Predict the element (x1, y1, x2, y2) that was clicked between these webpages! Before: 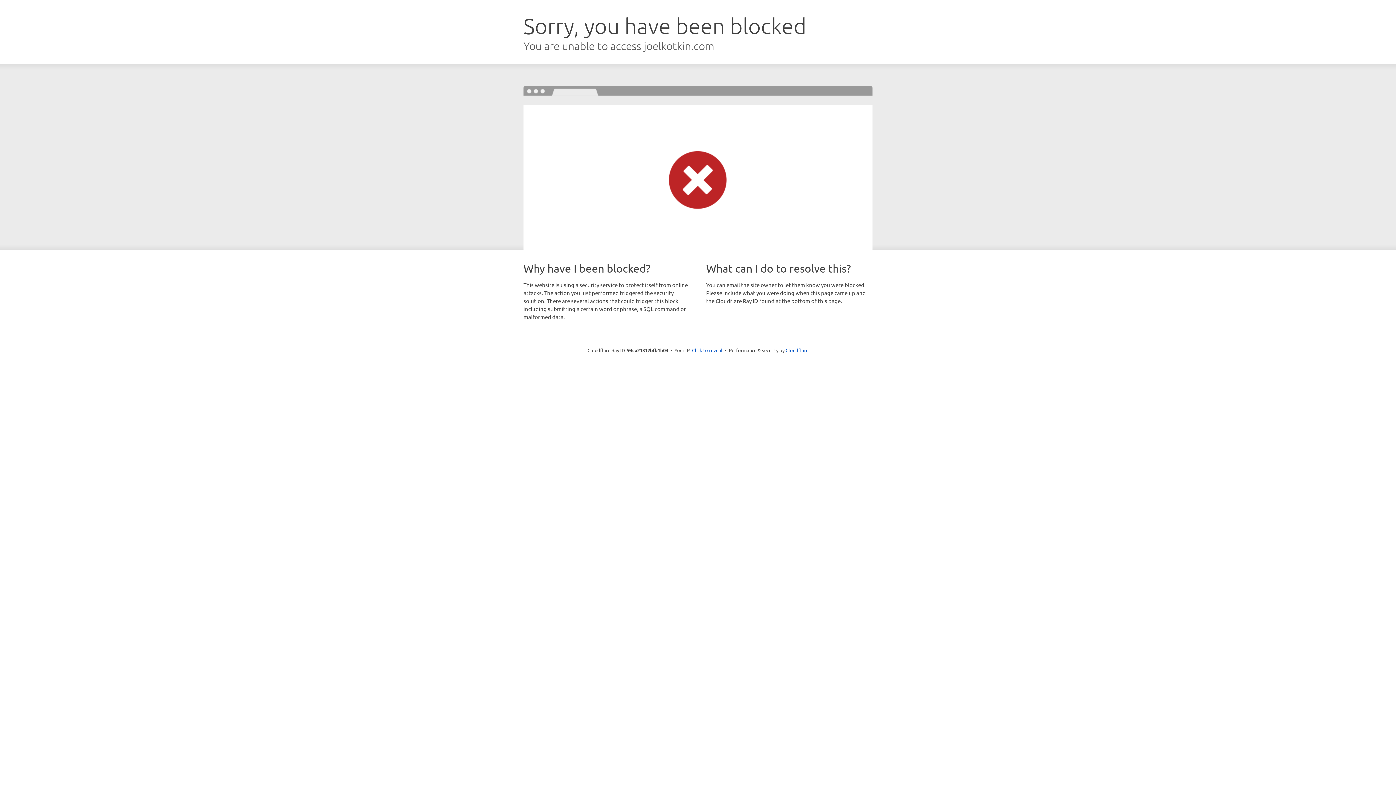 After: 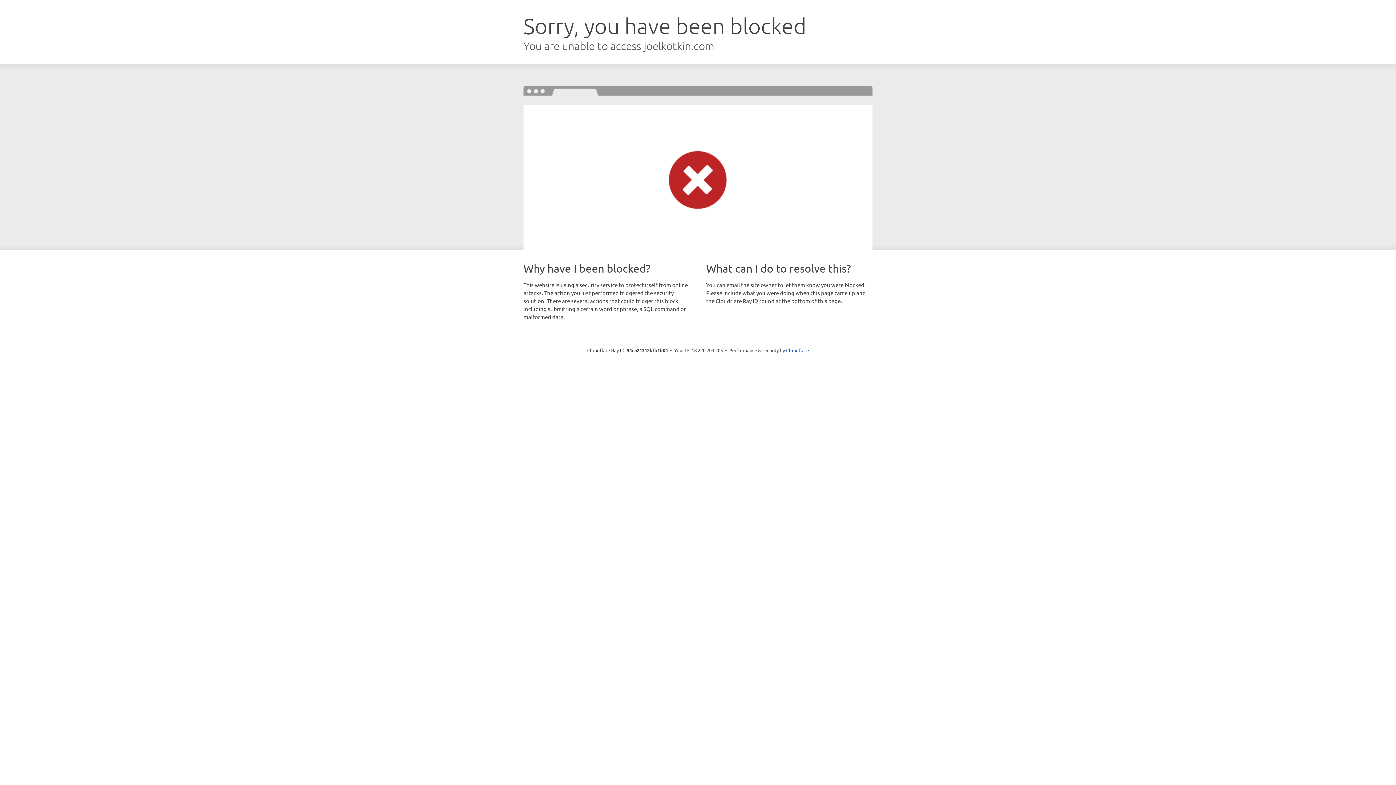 Action: label: Click to reveal bbox: (692, 346, 722, 353)